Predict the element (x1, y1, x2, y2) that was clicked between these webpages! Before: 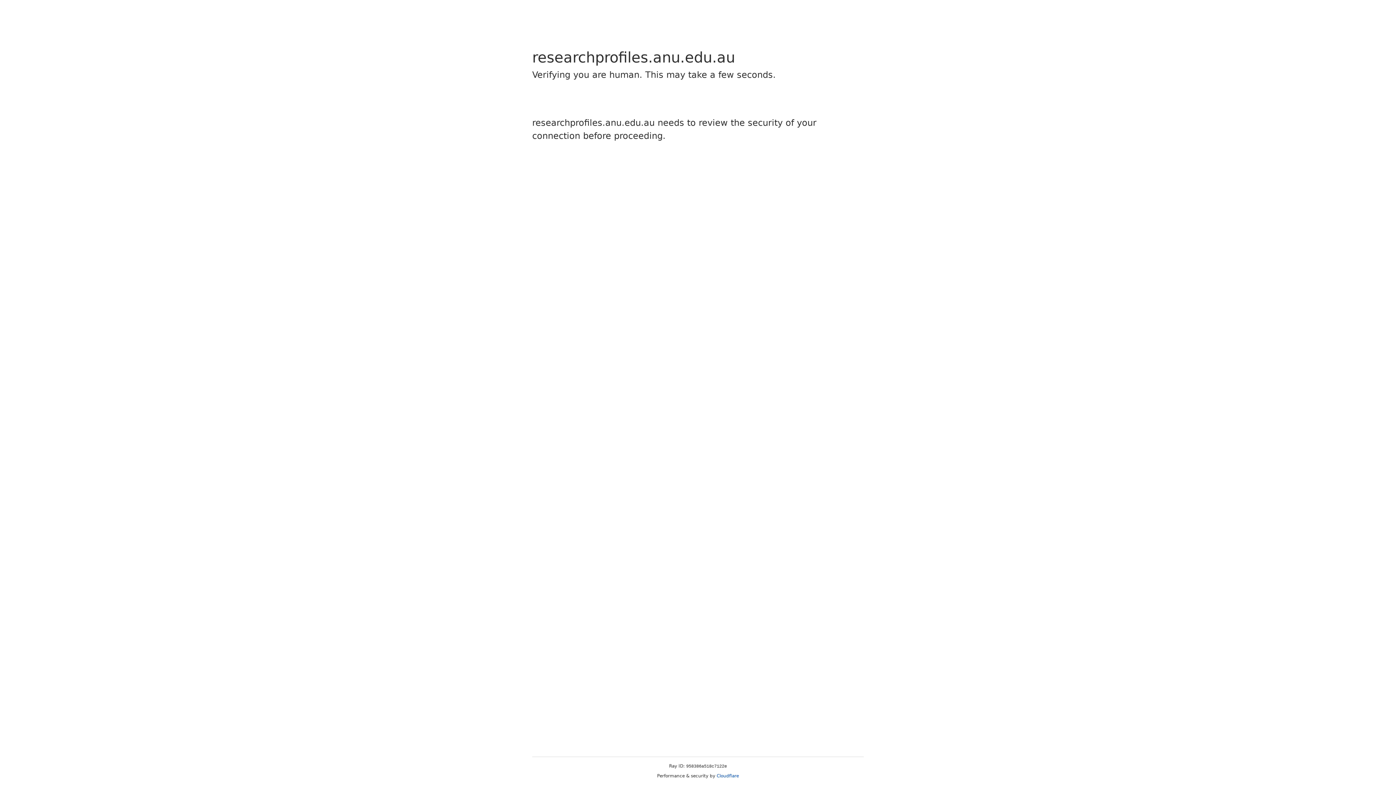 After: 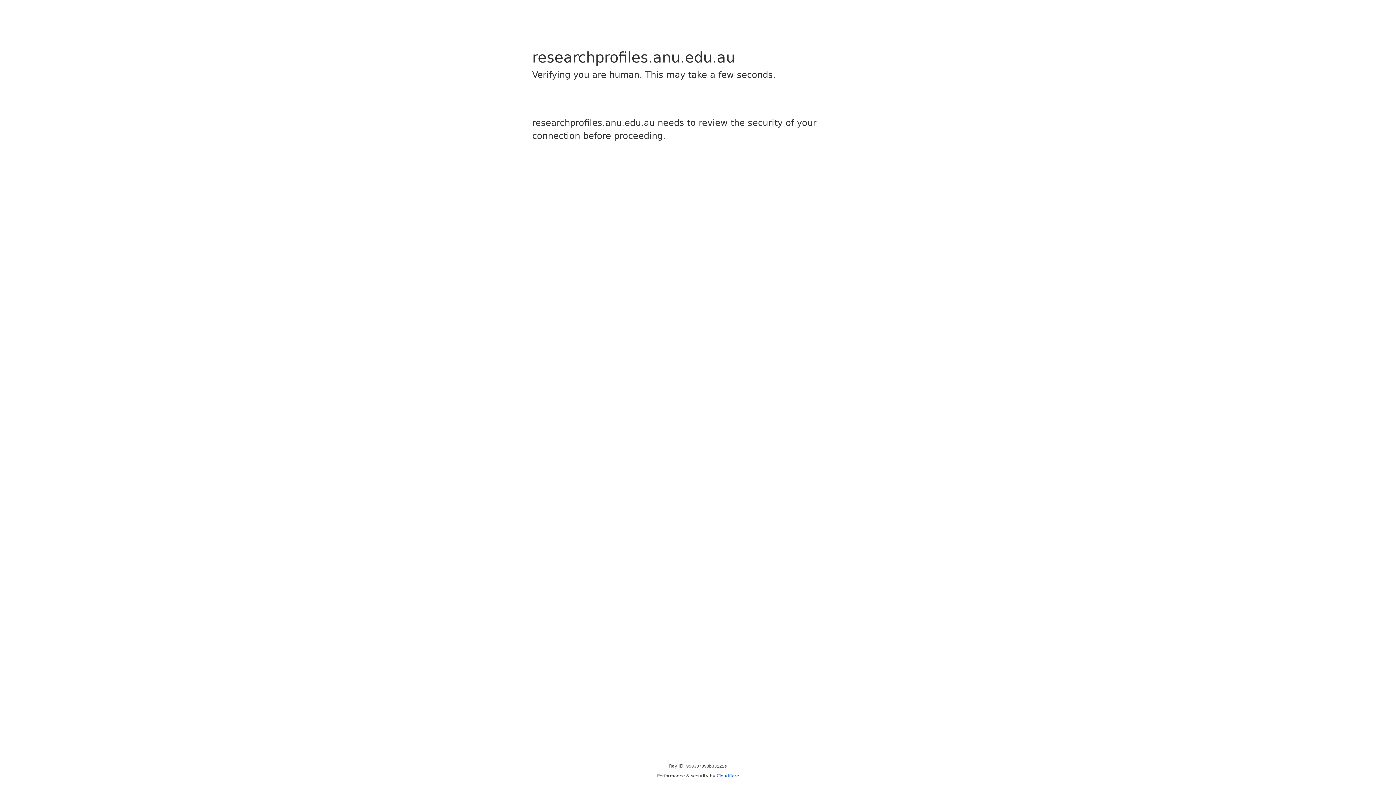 Action: label: Cloudflare bbox: (716, 773, 739, 778)